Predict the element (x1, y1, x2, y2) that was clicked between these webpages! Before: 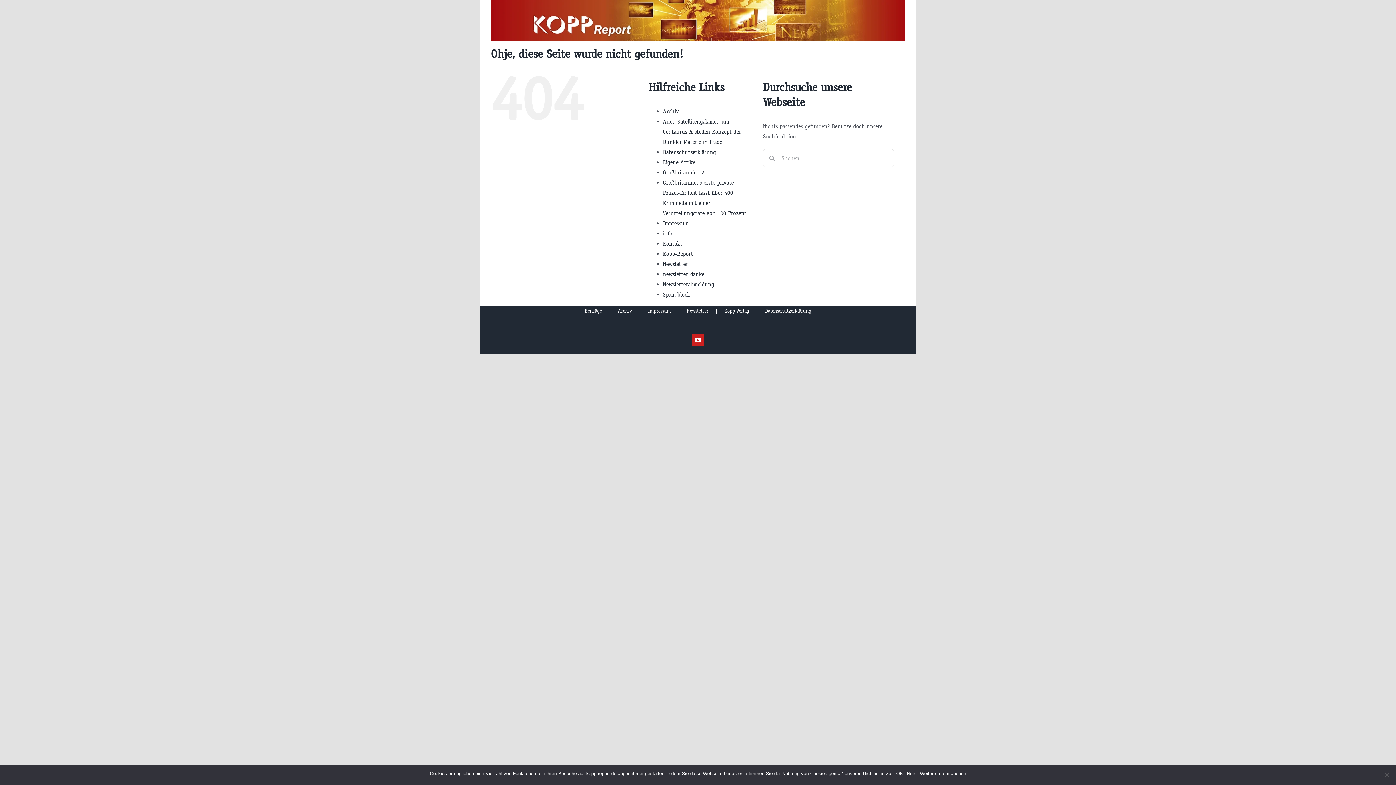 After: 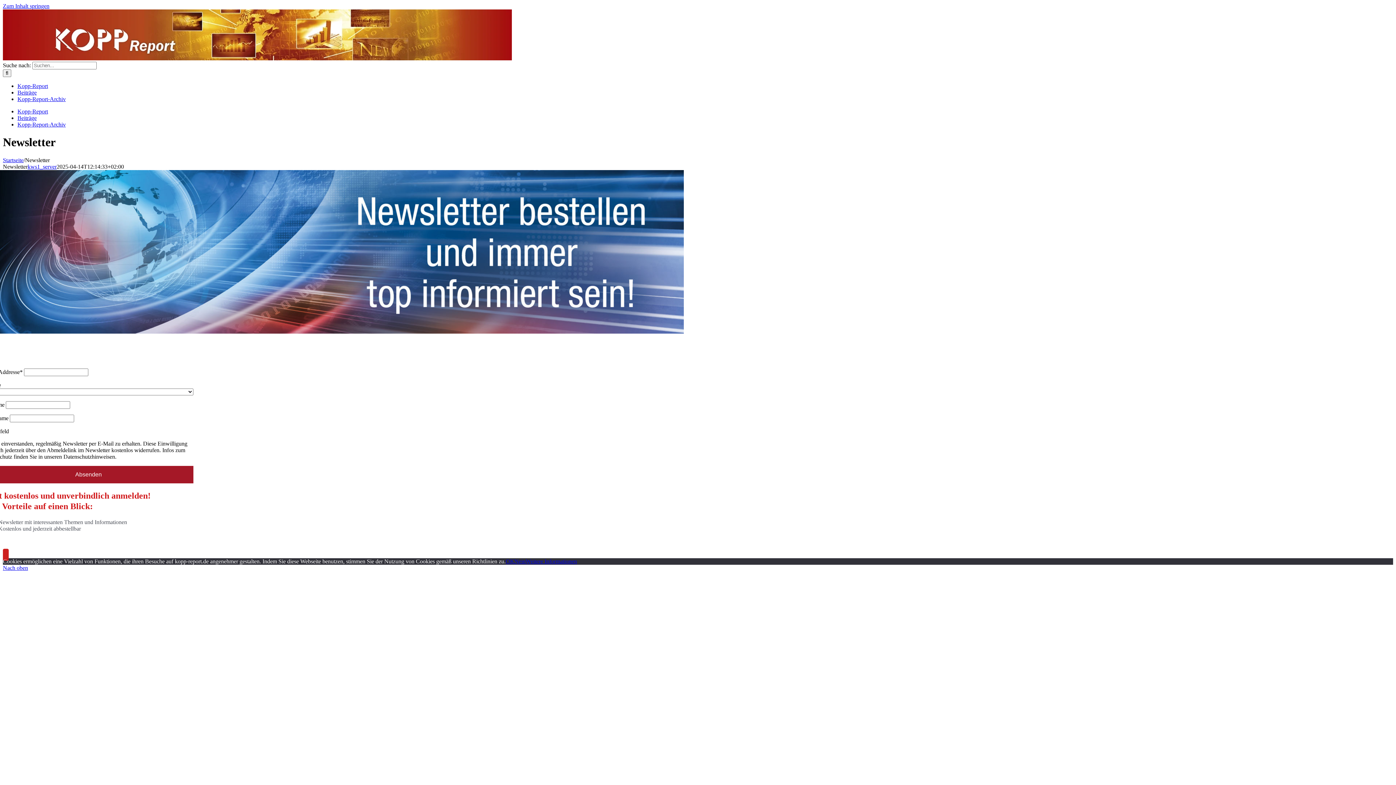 Action: label: Newsletter bbox: (687, 306, 724, 315)